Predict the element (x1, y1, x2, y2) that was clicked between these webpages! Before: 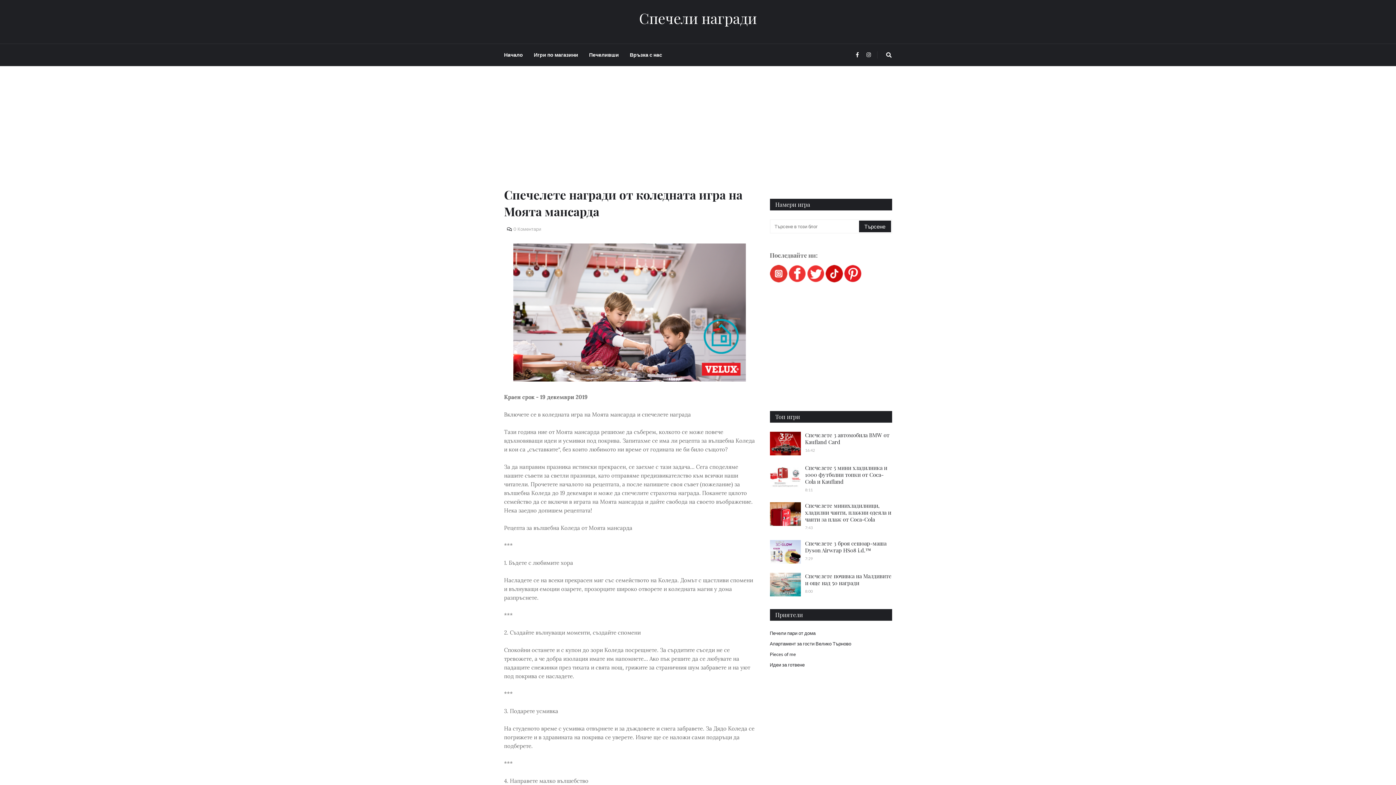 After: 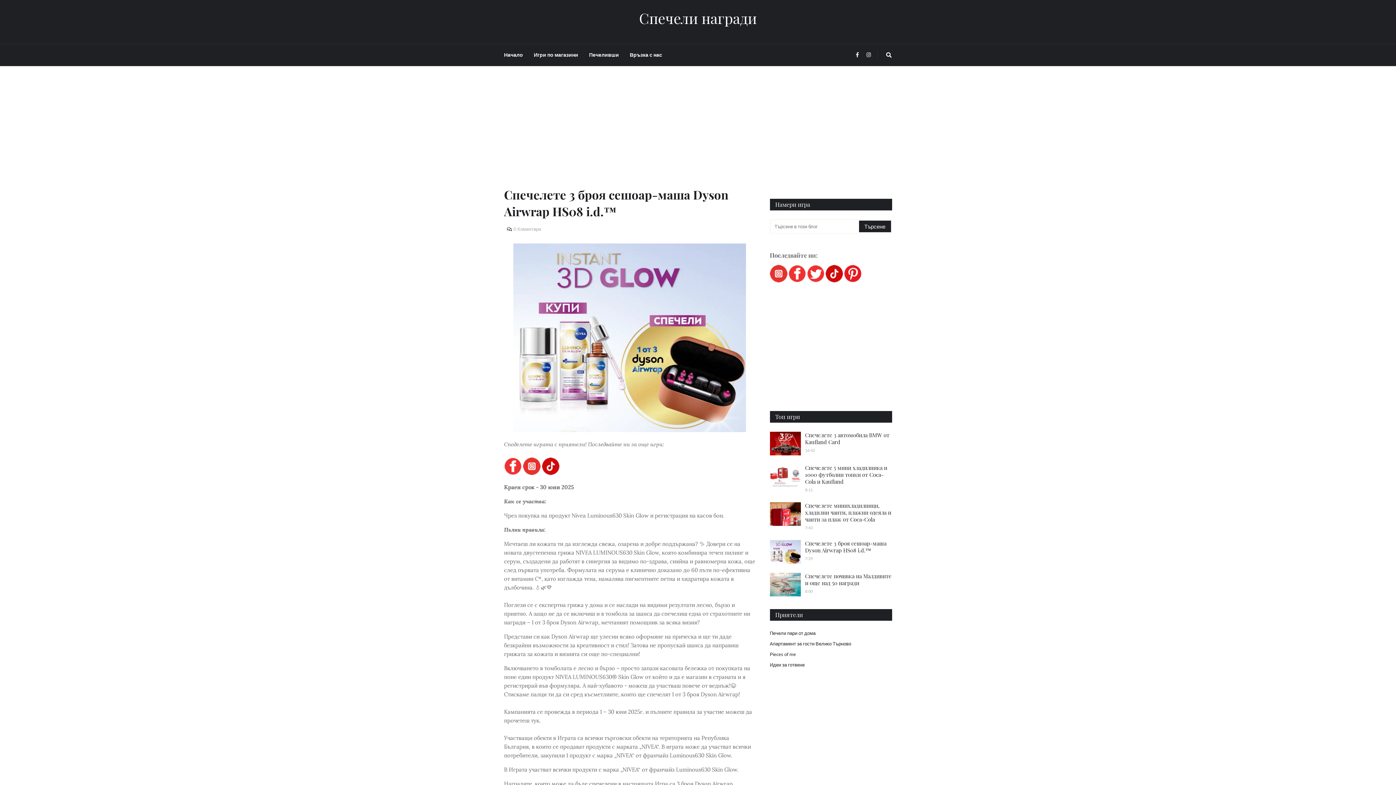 Action: label: Спечелете 3 броя сешоар-маша Dyson Airwrap HS08 i.d.™ bbox: (805, 539, 886, 554)